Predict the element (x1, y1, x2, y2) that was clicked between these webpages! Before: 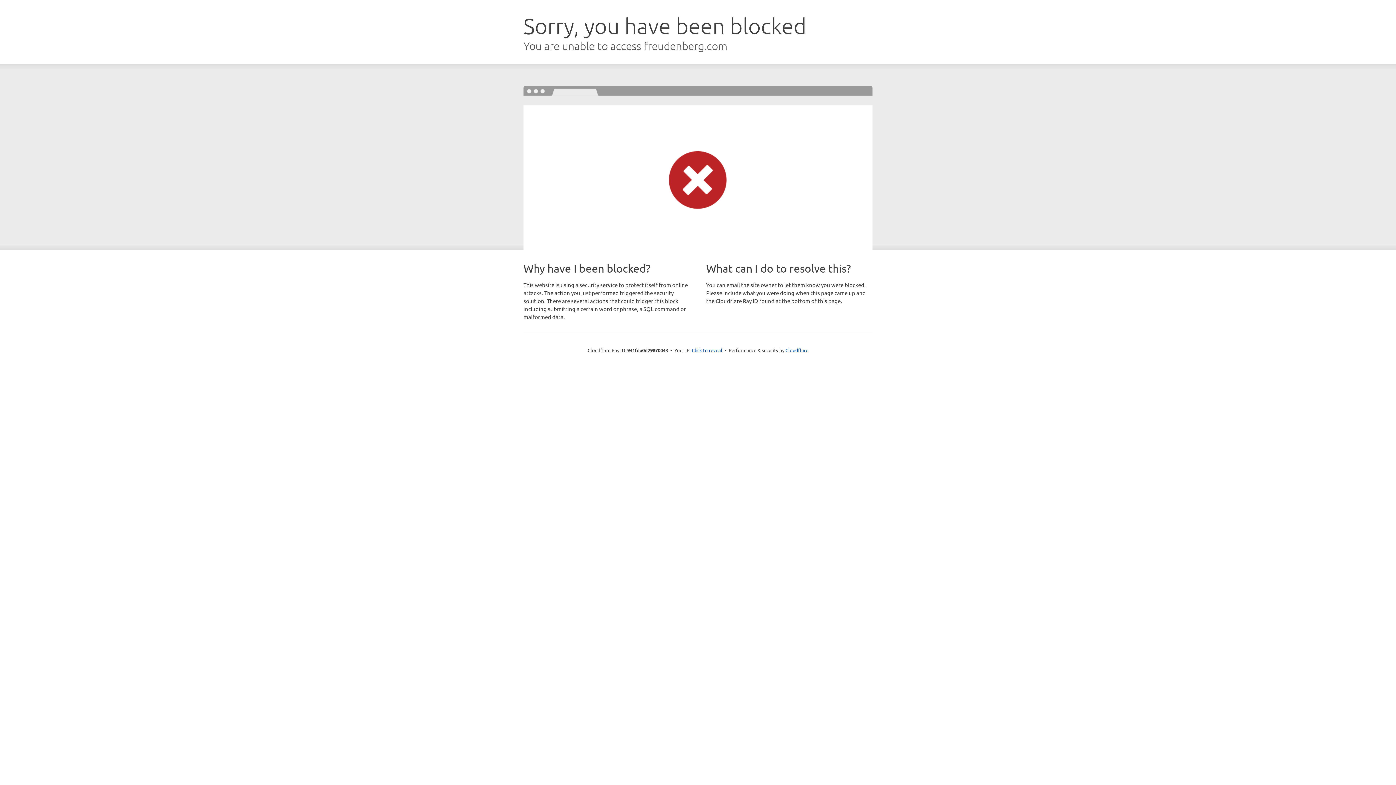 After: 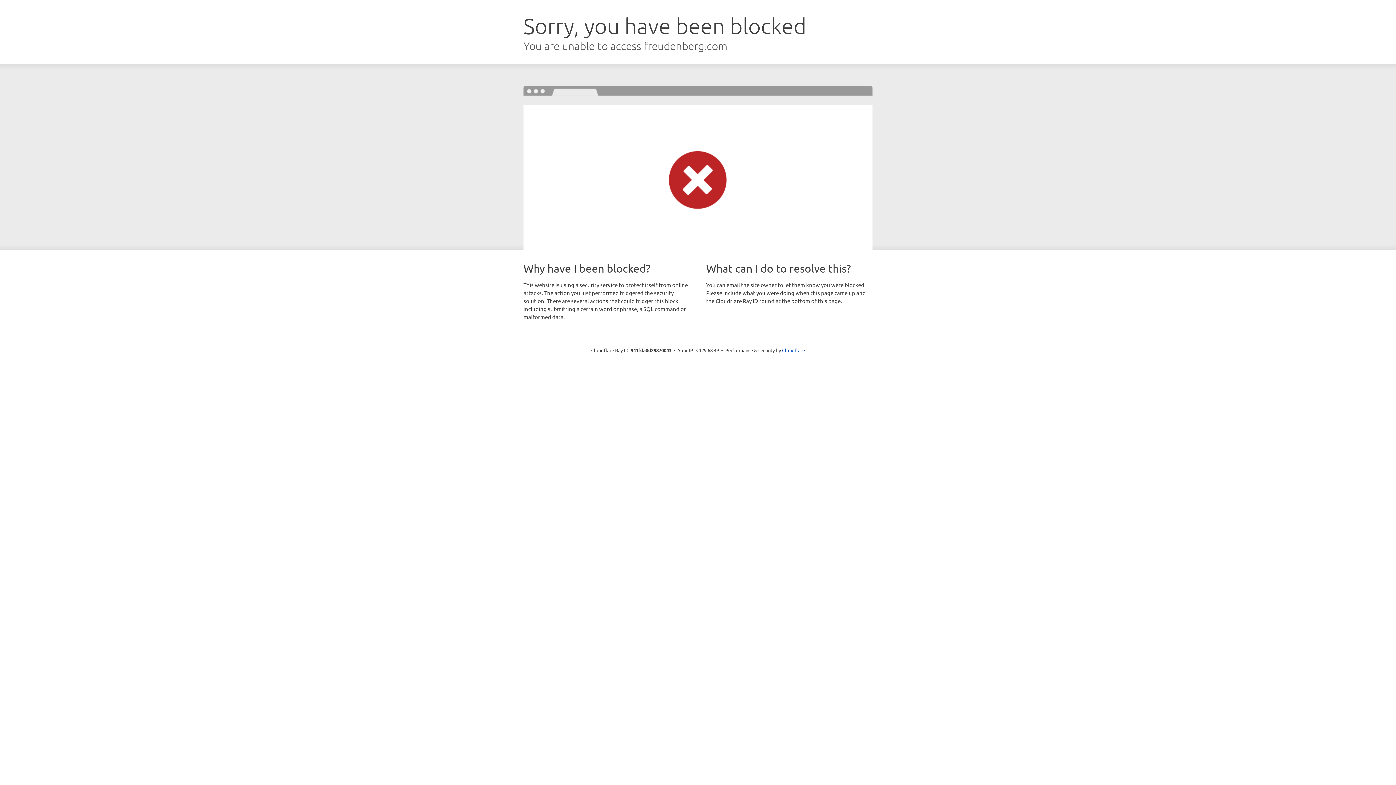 Action: bbox: (692, 346, 722, 353) label: Click to reveal